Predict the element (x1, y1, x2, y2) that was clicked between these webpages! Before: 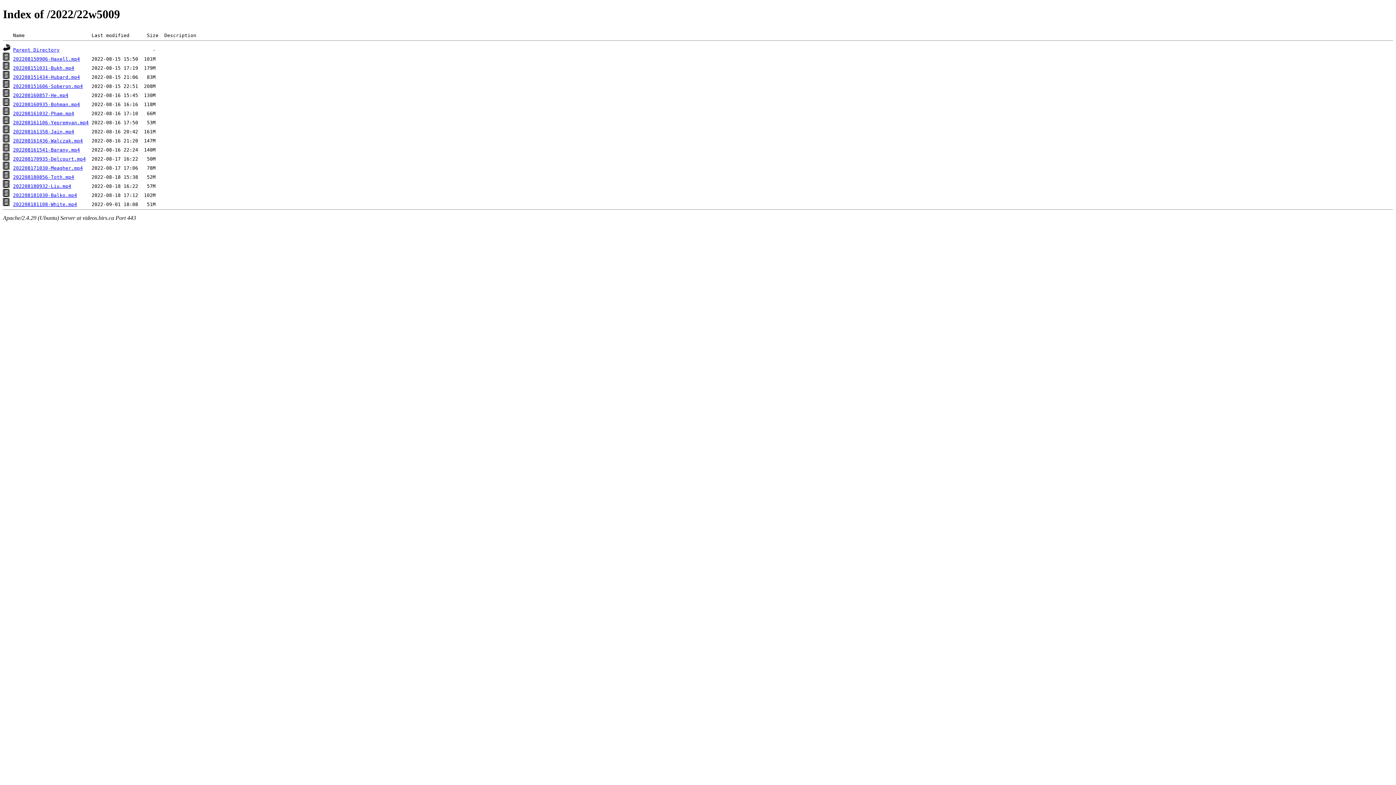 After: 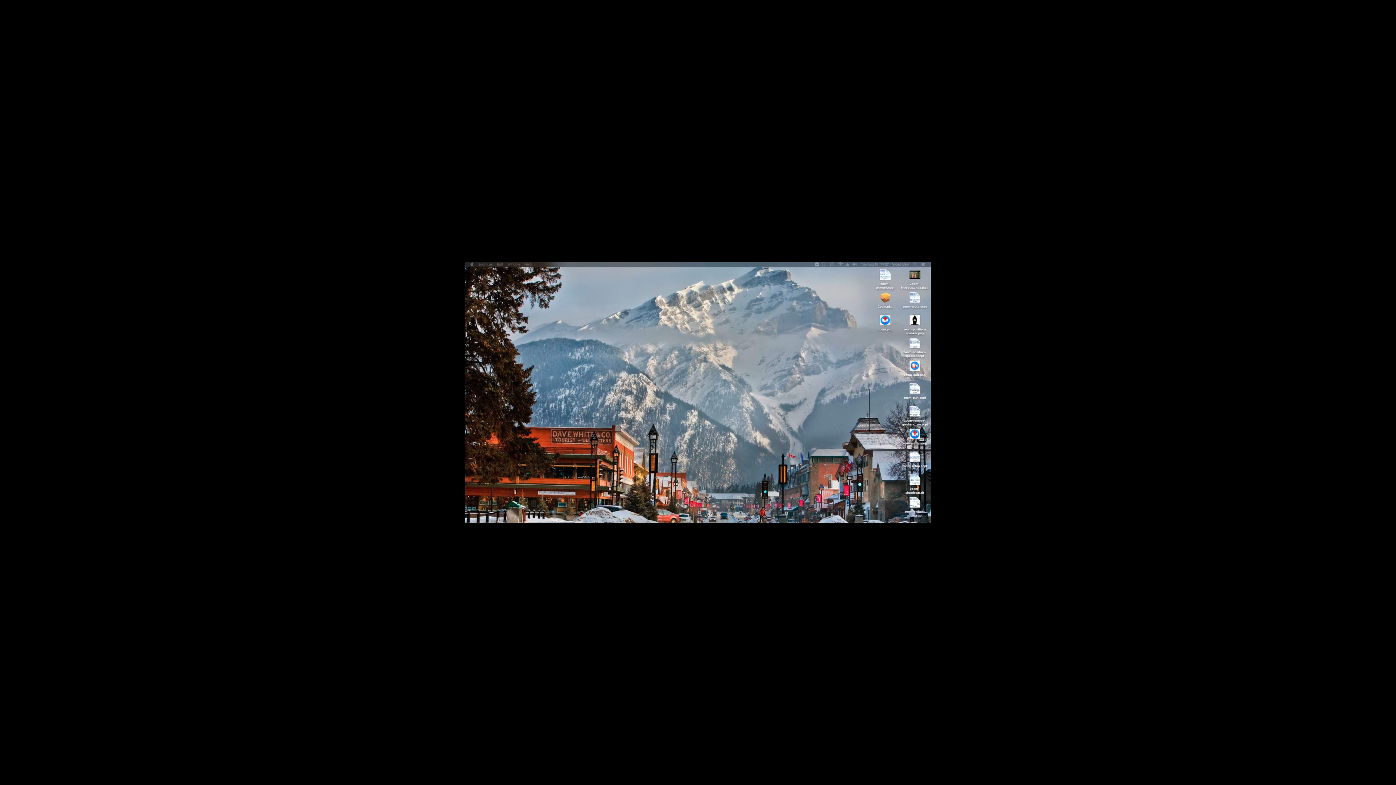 Action: label: 202208161436-Walczak.mp4 bbox: (13, 138, 82, 143)